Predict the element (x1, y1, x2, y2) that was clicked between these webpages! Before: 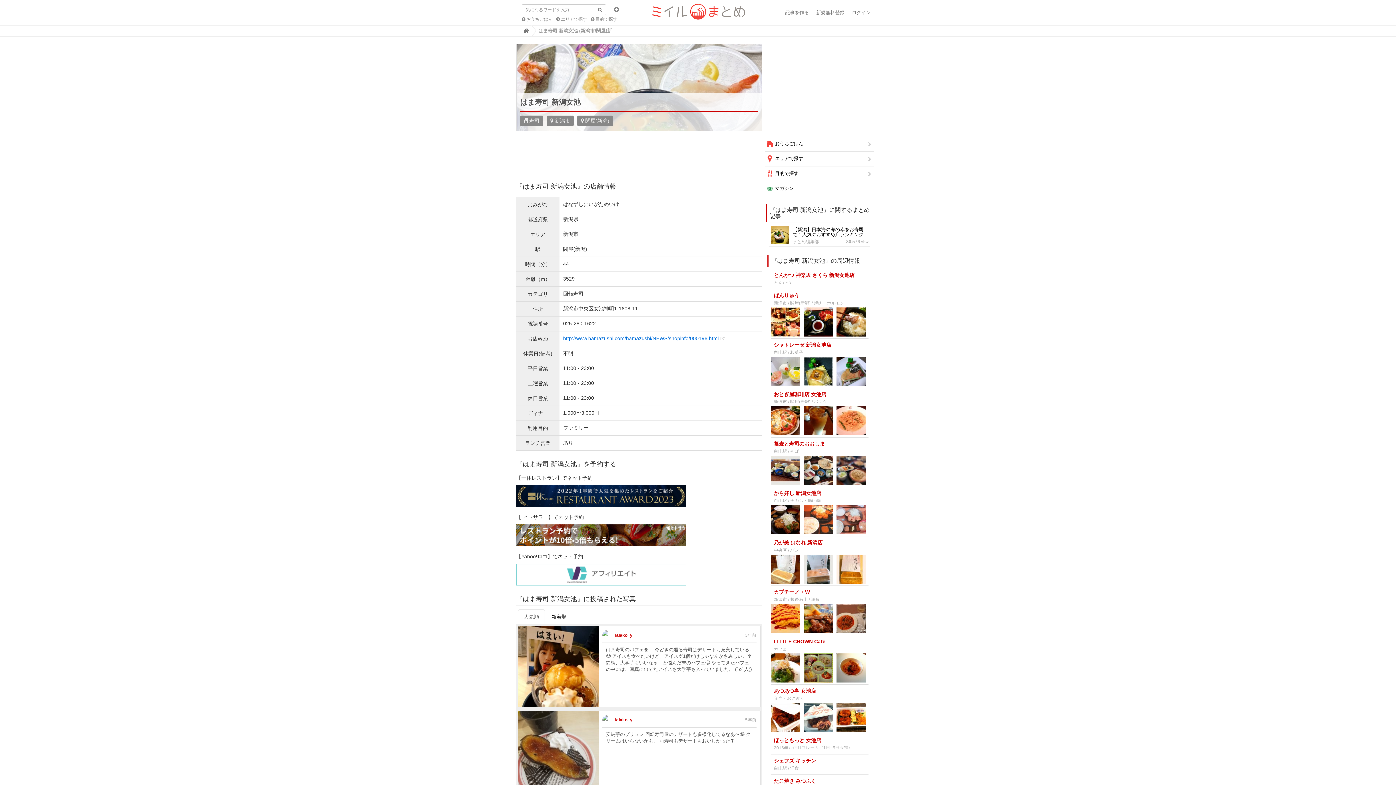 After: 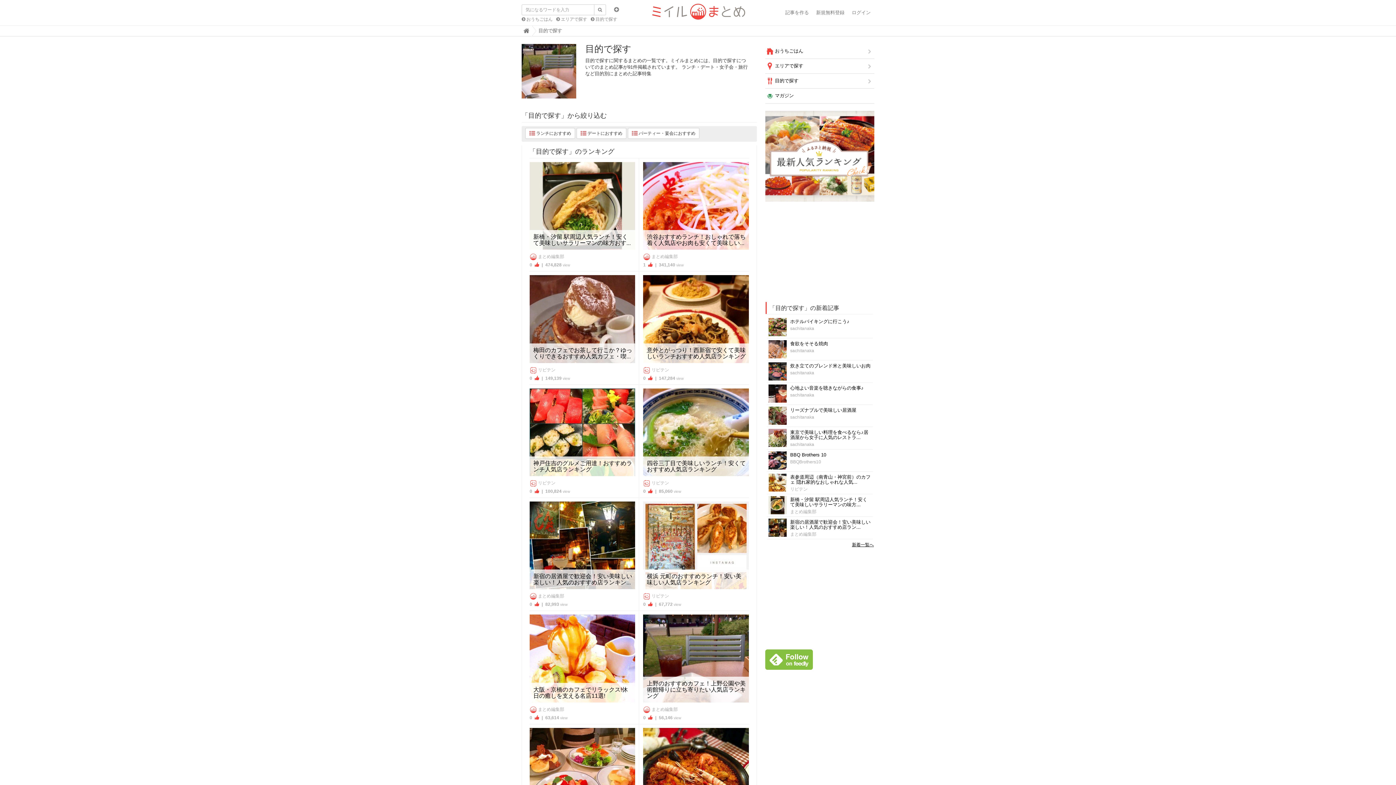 Action: bbox: (590, 17, 617, 21) label:  目的で探す